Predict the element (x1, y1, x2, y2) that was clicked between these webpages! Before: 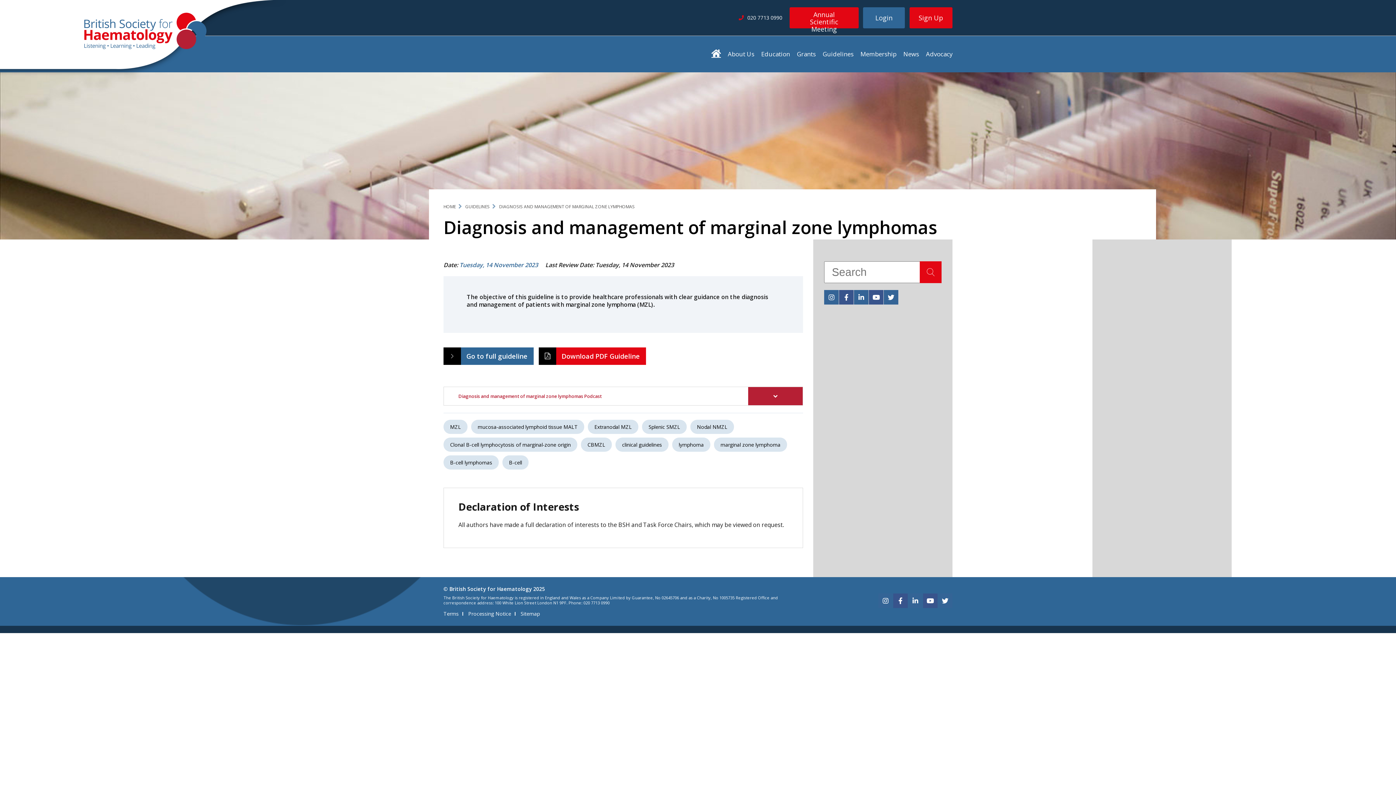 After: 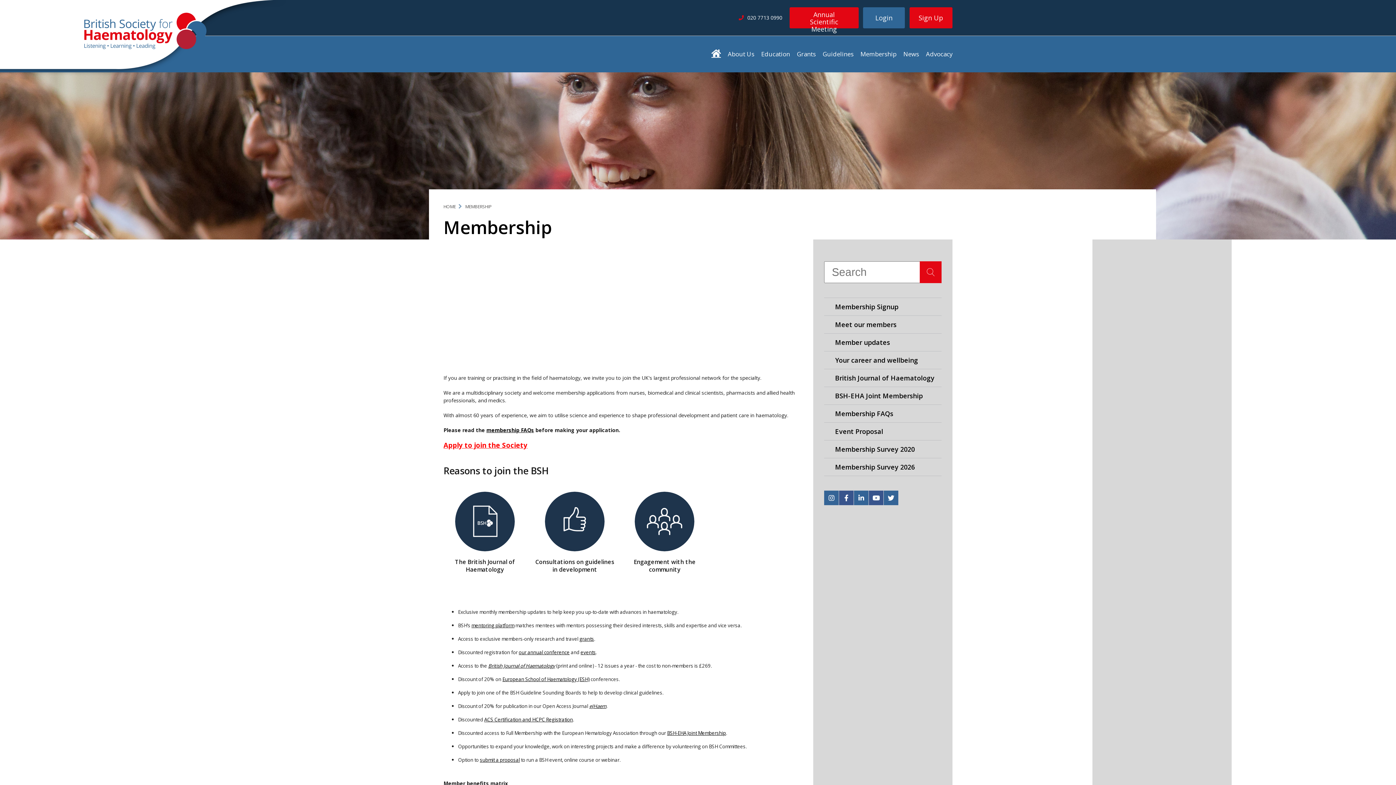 Action: bbox: (860, 49, 896, 58) label: Membership